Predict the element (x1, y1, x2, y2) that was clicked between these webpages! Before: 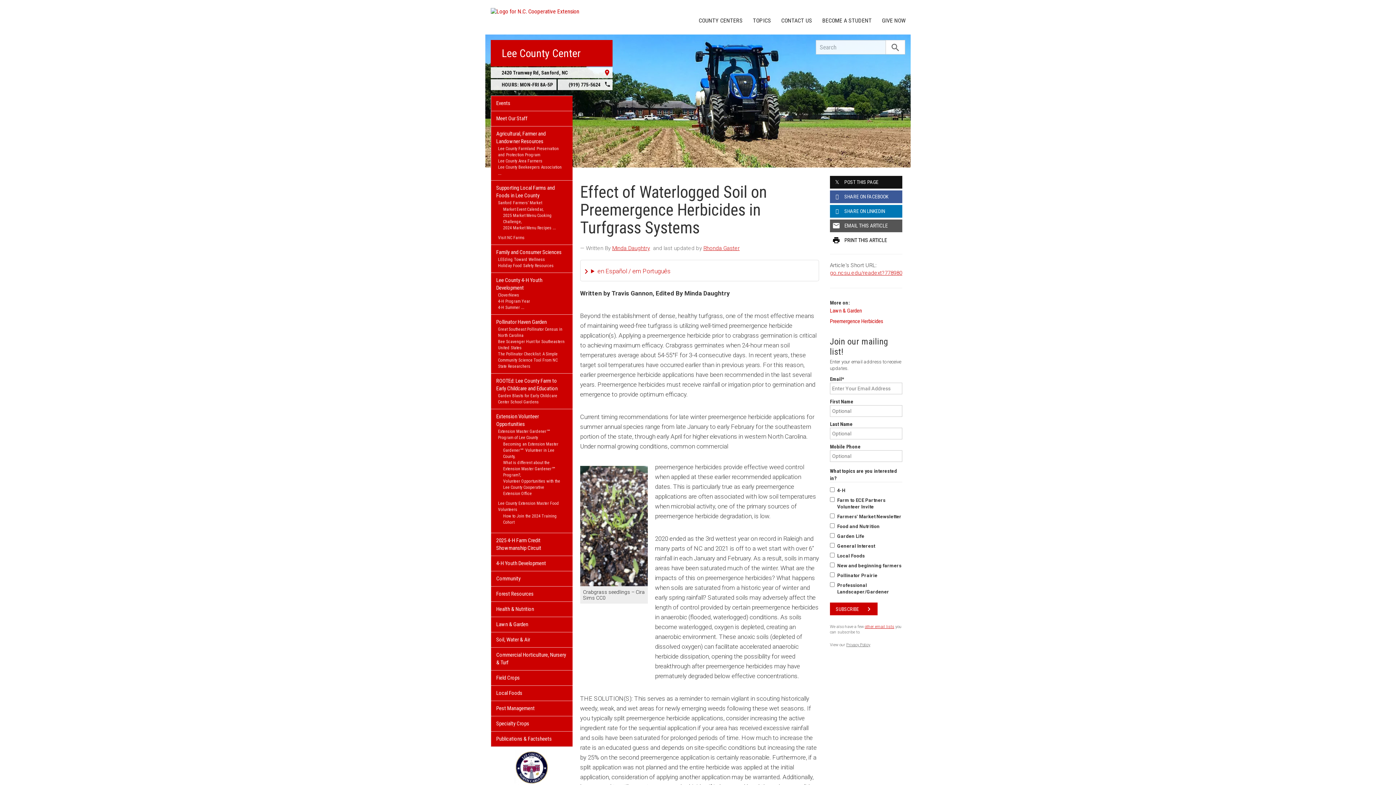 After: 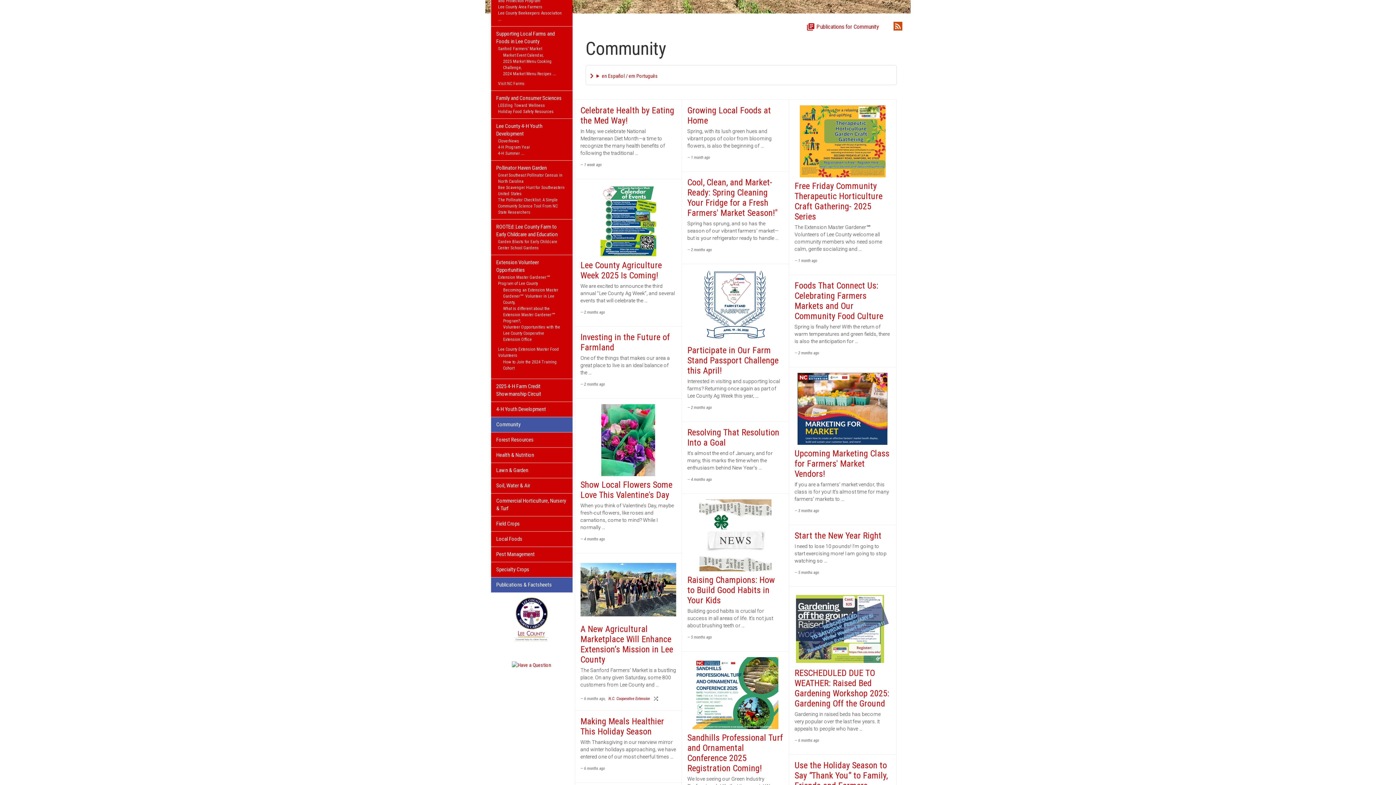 Action: label: Community bbox: (491, 571, 572, 586)